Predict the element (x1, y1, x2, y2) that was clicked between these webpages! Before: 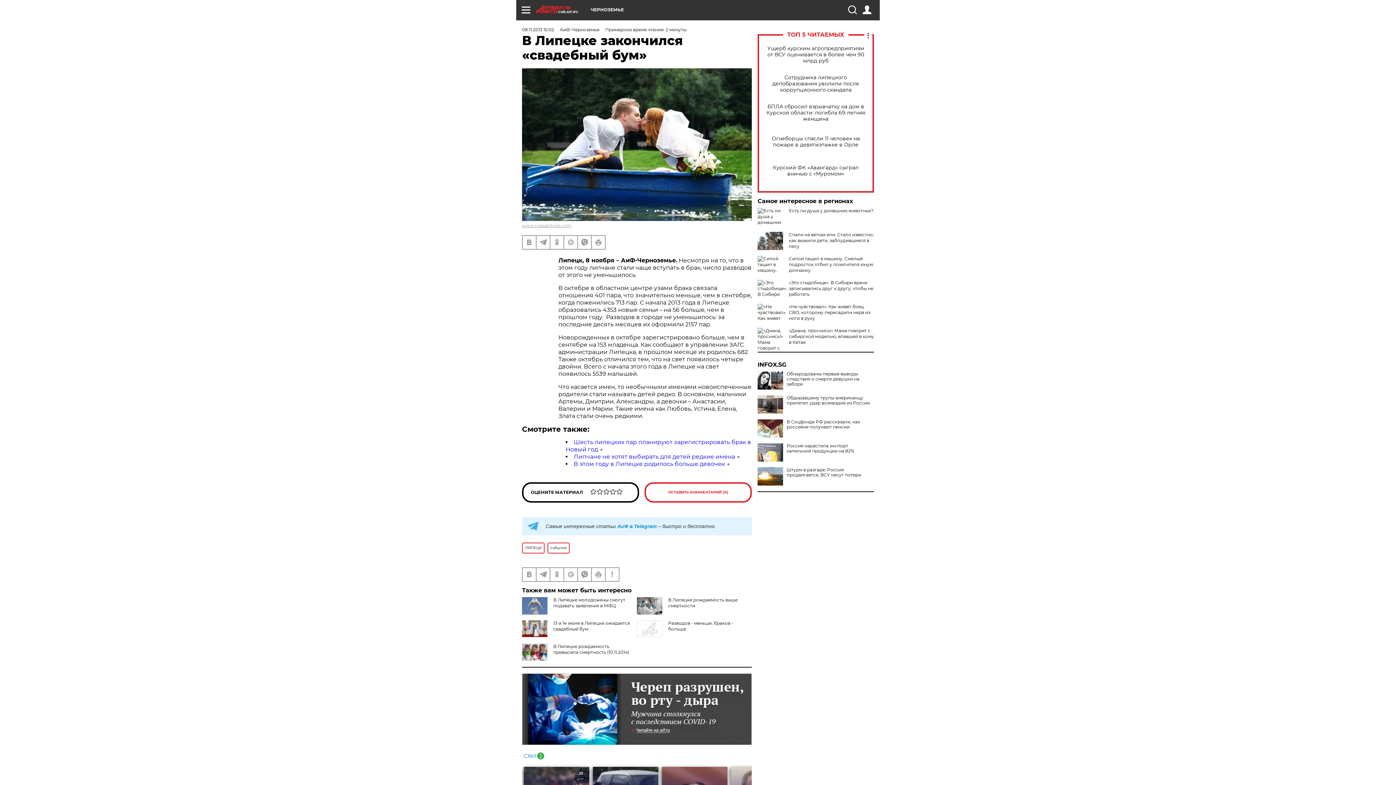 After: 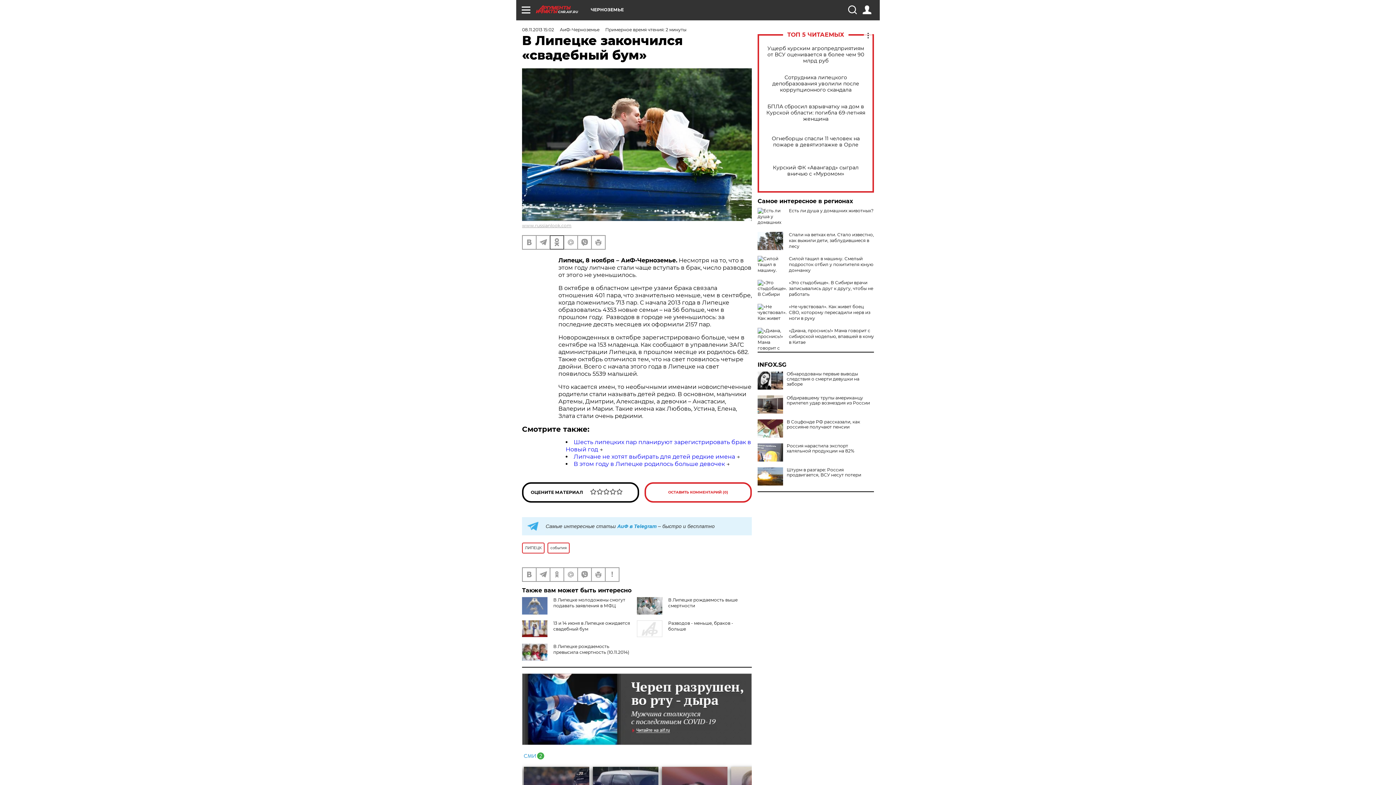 Action: bbox: (550, 235, 563, 248)